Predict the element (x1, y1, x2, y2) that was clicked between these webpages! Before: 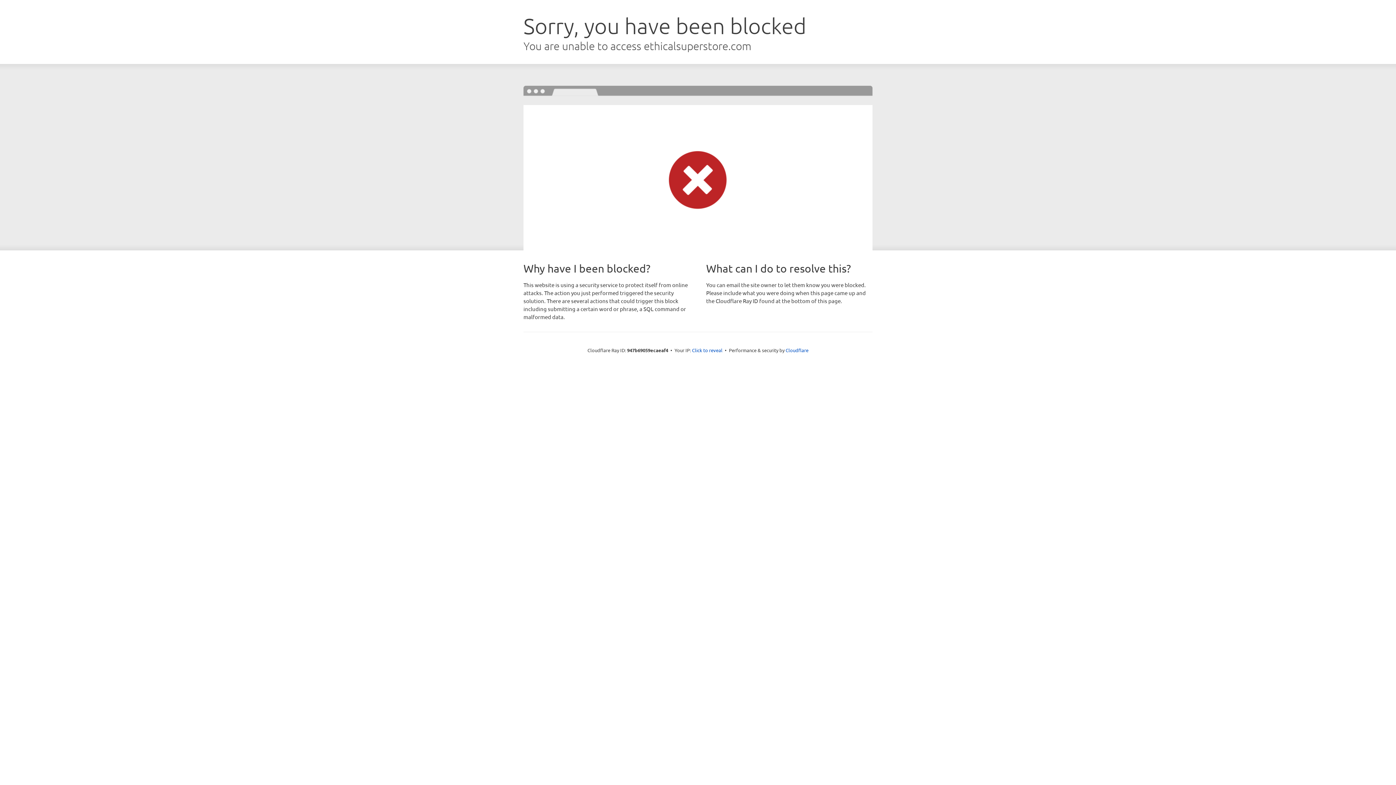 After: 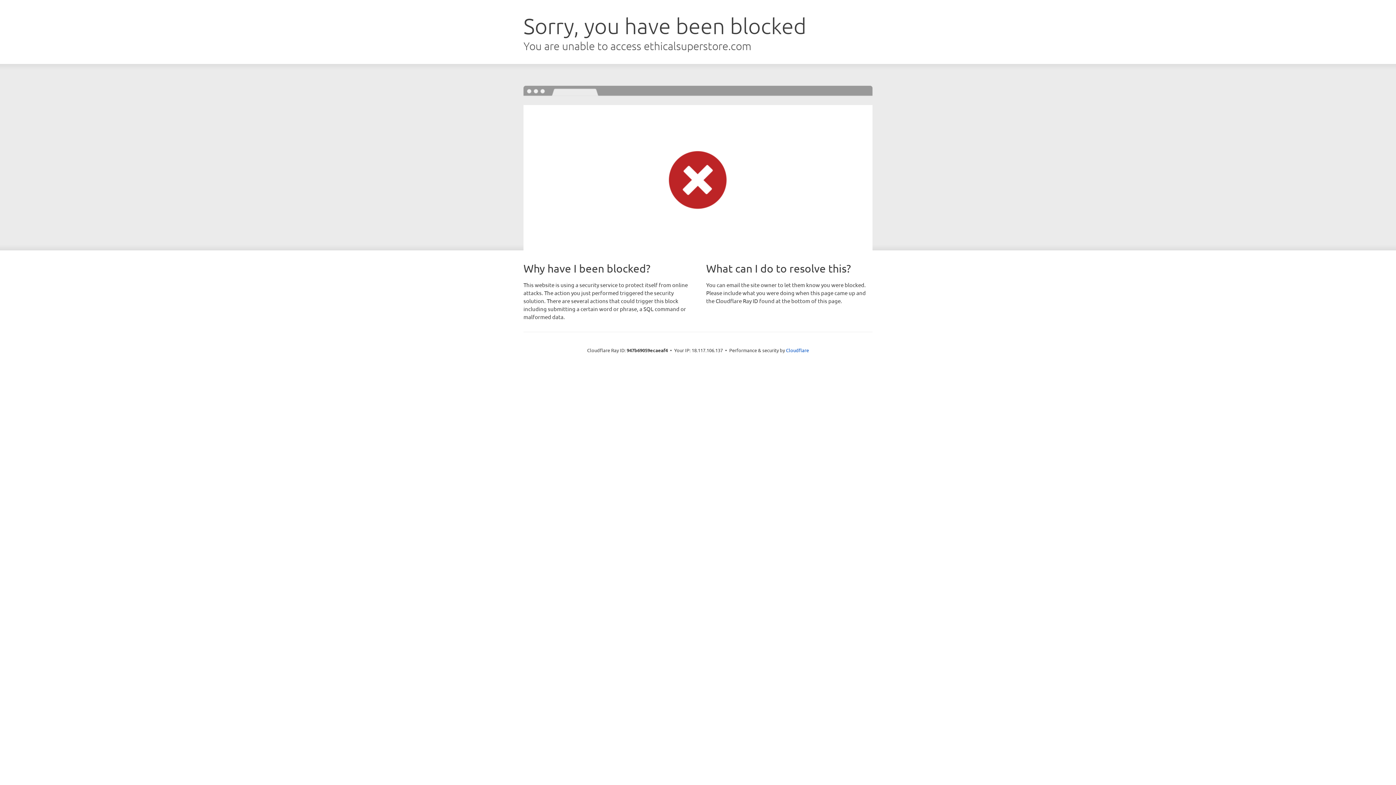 Action: label: Click to reveal bbox: (692, 346, 722, 353)